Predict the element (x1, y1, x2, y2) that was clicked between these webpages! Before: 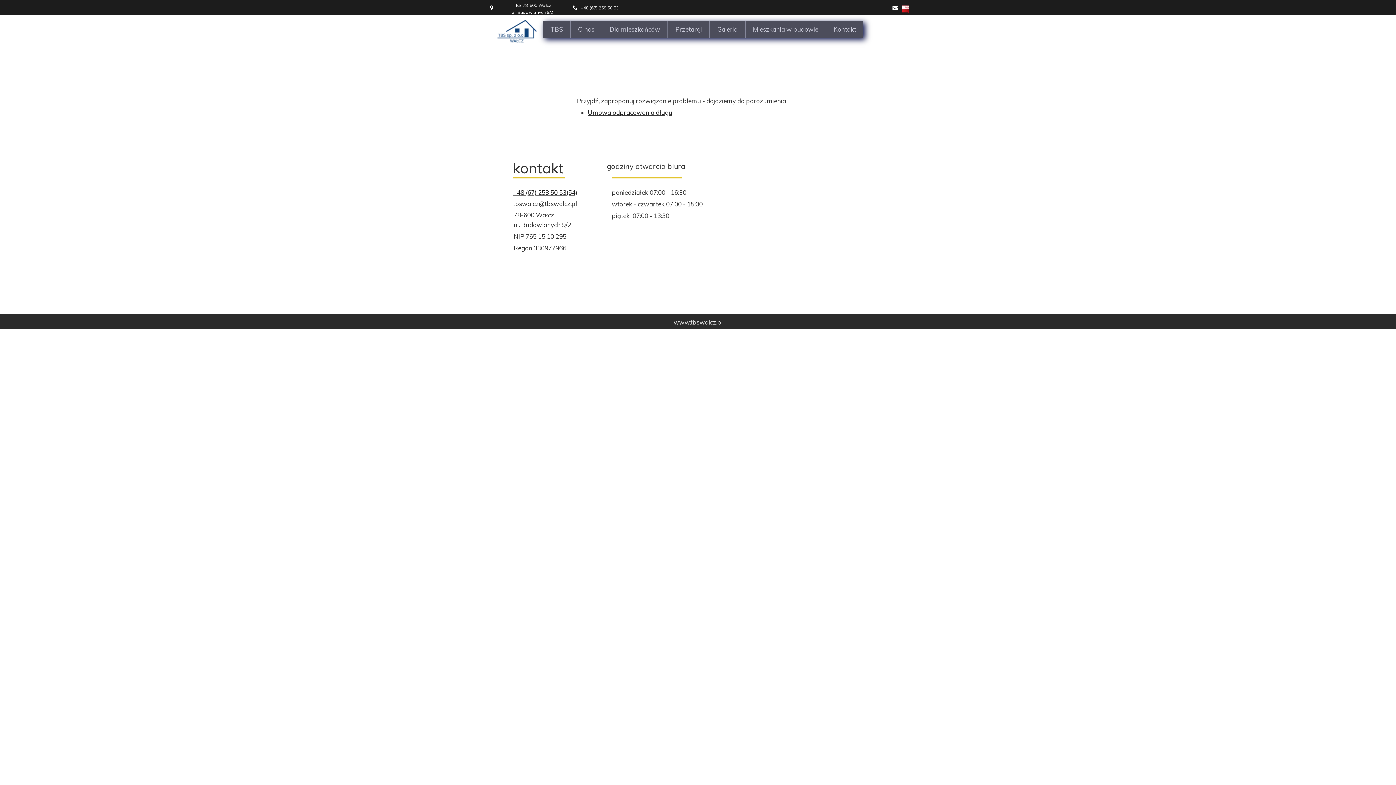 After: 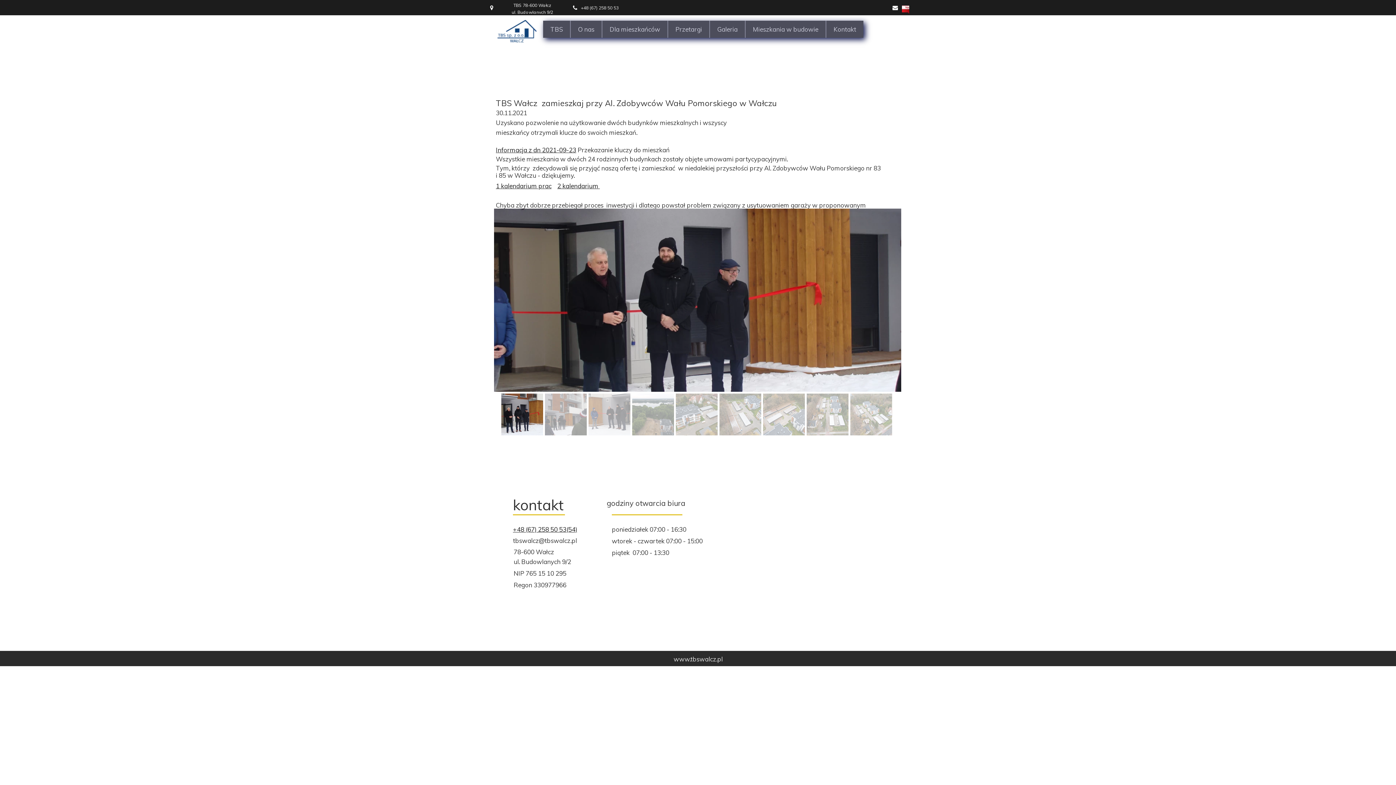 Action: label: Mieszkania w budowie bbox: (745, 20, 825, 37)